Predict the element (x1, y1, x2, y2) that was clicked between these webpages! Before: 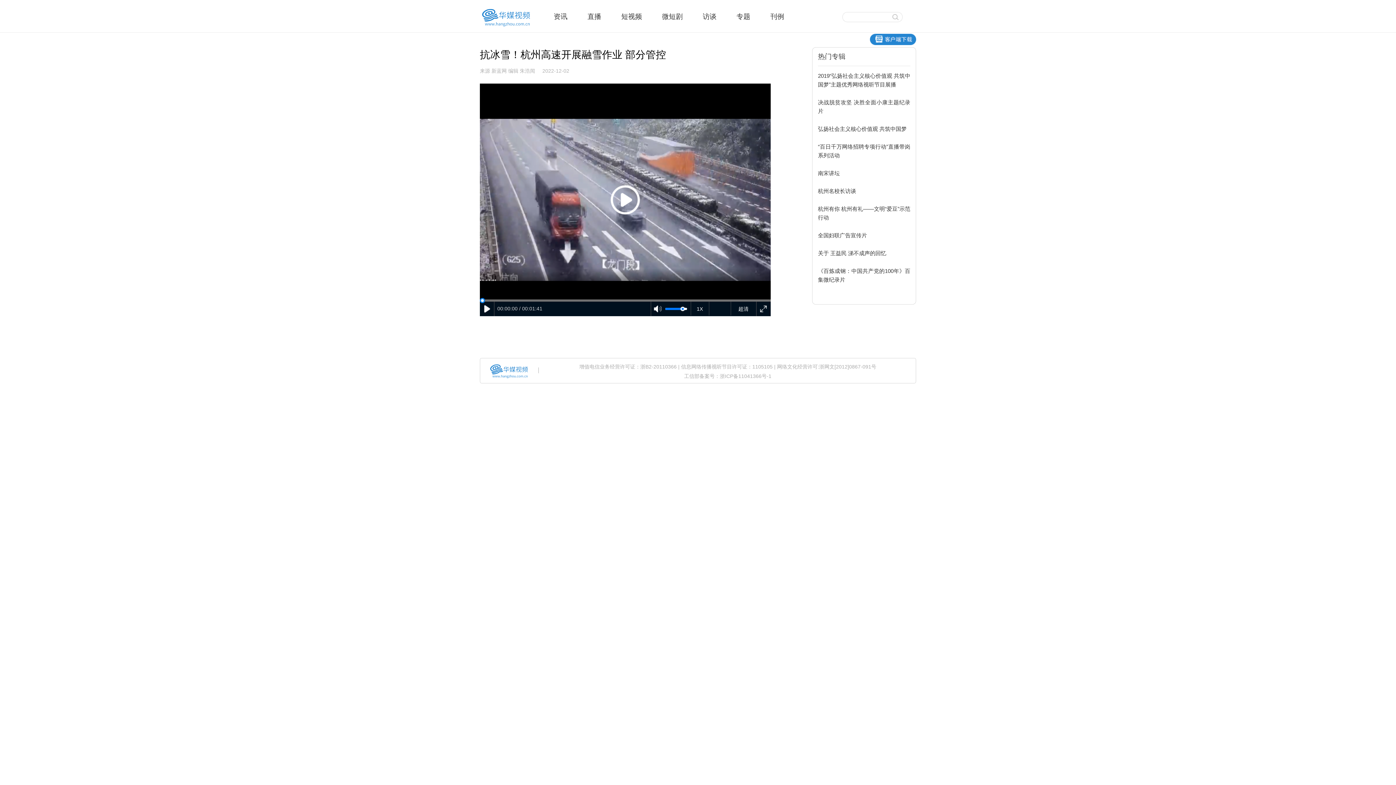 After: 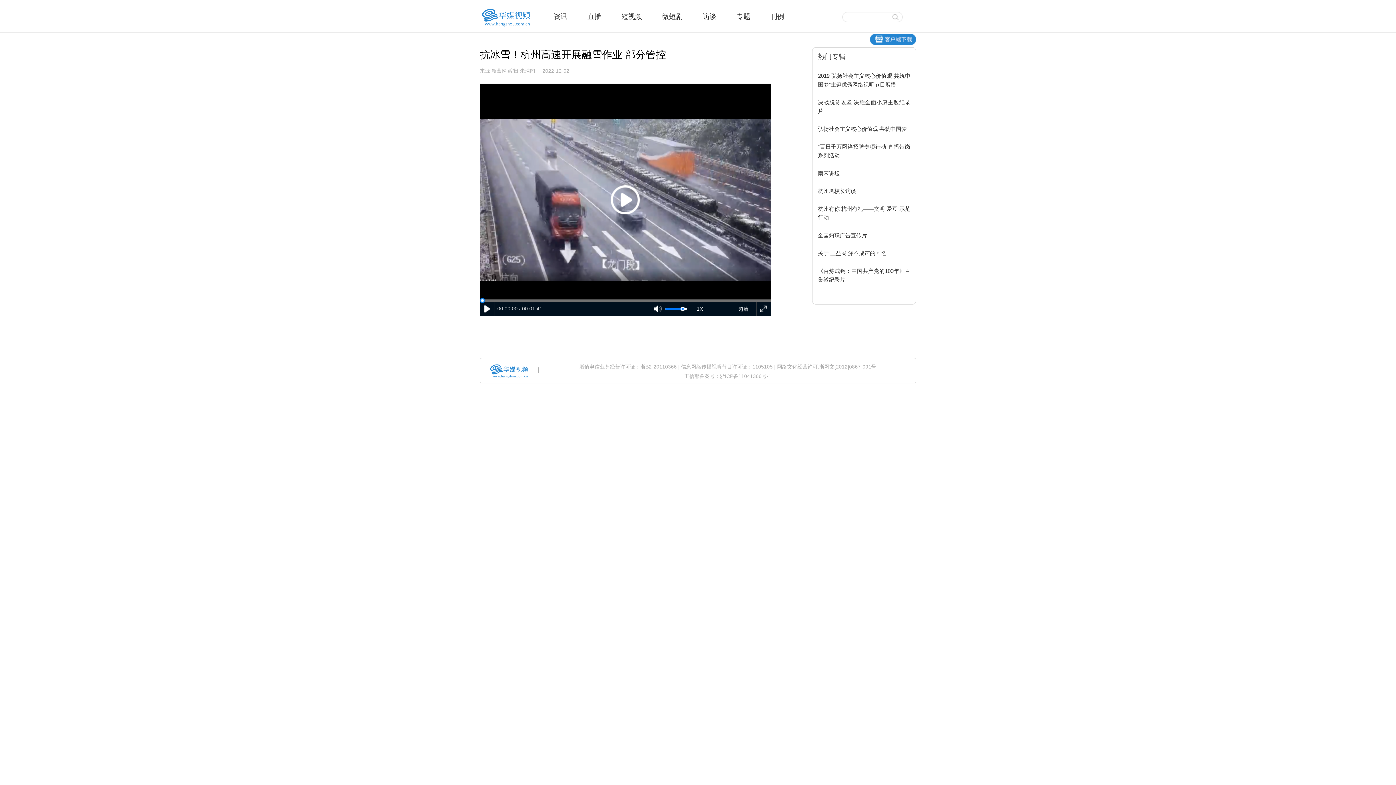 Action: label: 直播 bbox: (587, 12, 601, 23)